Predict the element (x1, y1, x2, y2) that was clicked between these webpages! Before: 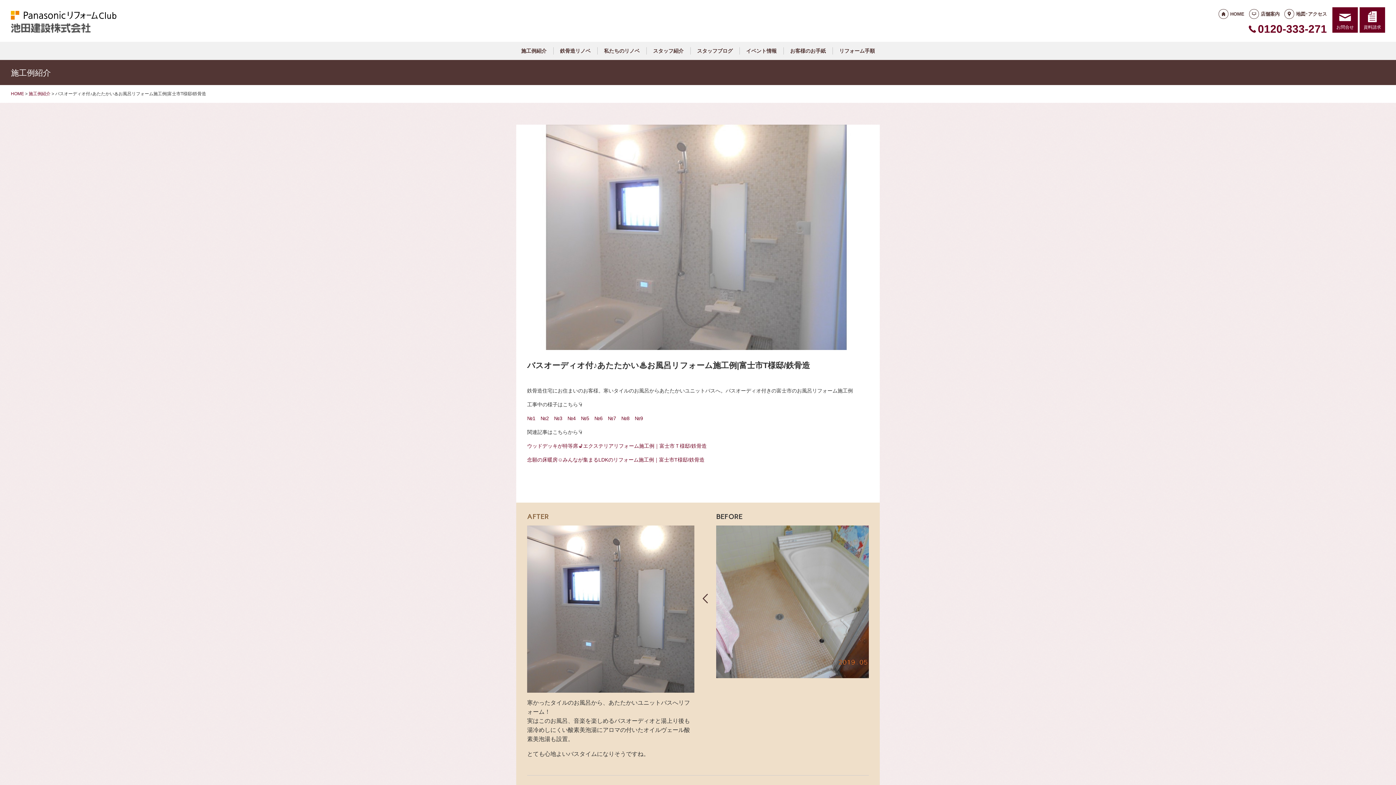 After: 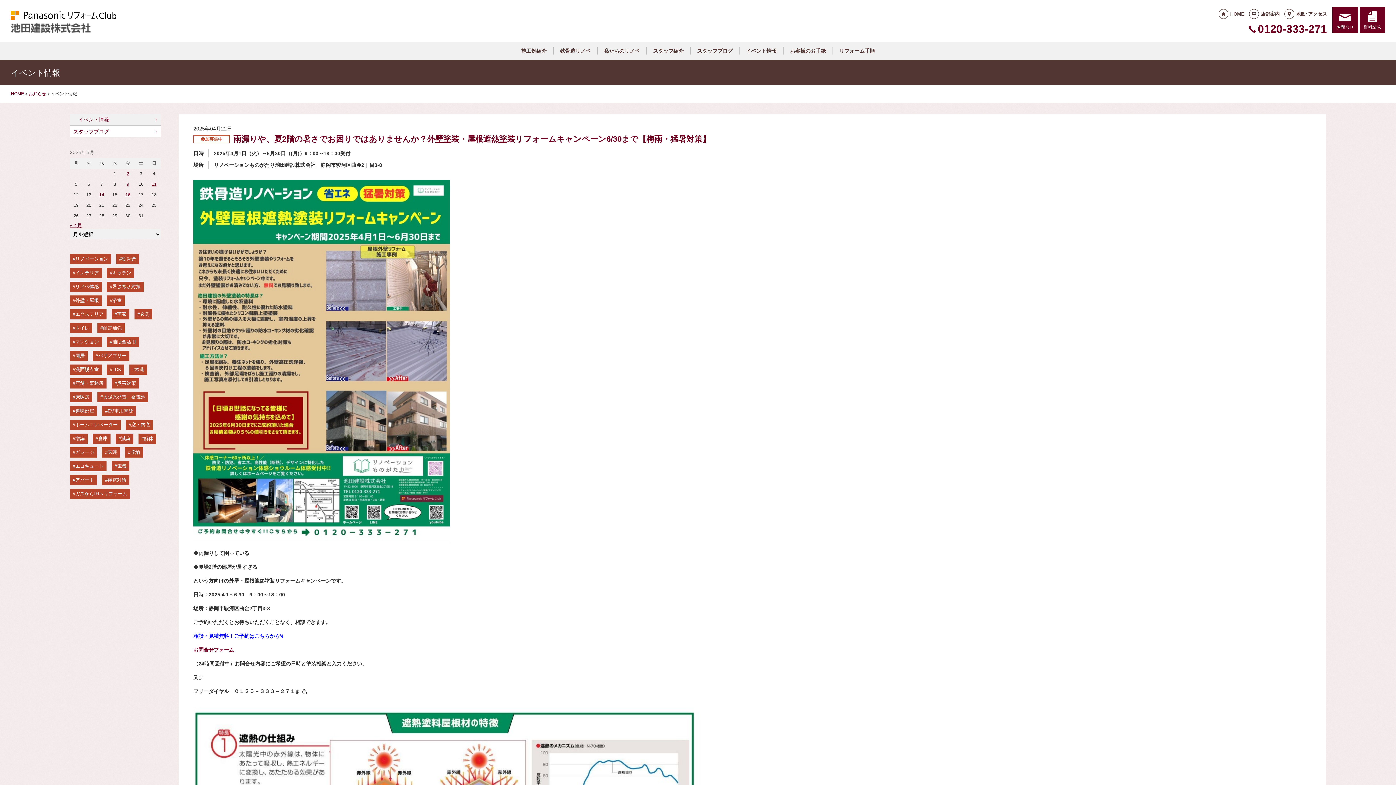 Action: label: イベント情報 bbox: (745, 47, 778, 54)